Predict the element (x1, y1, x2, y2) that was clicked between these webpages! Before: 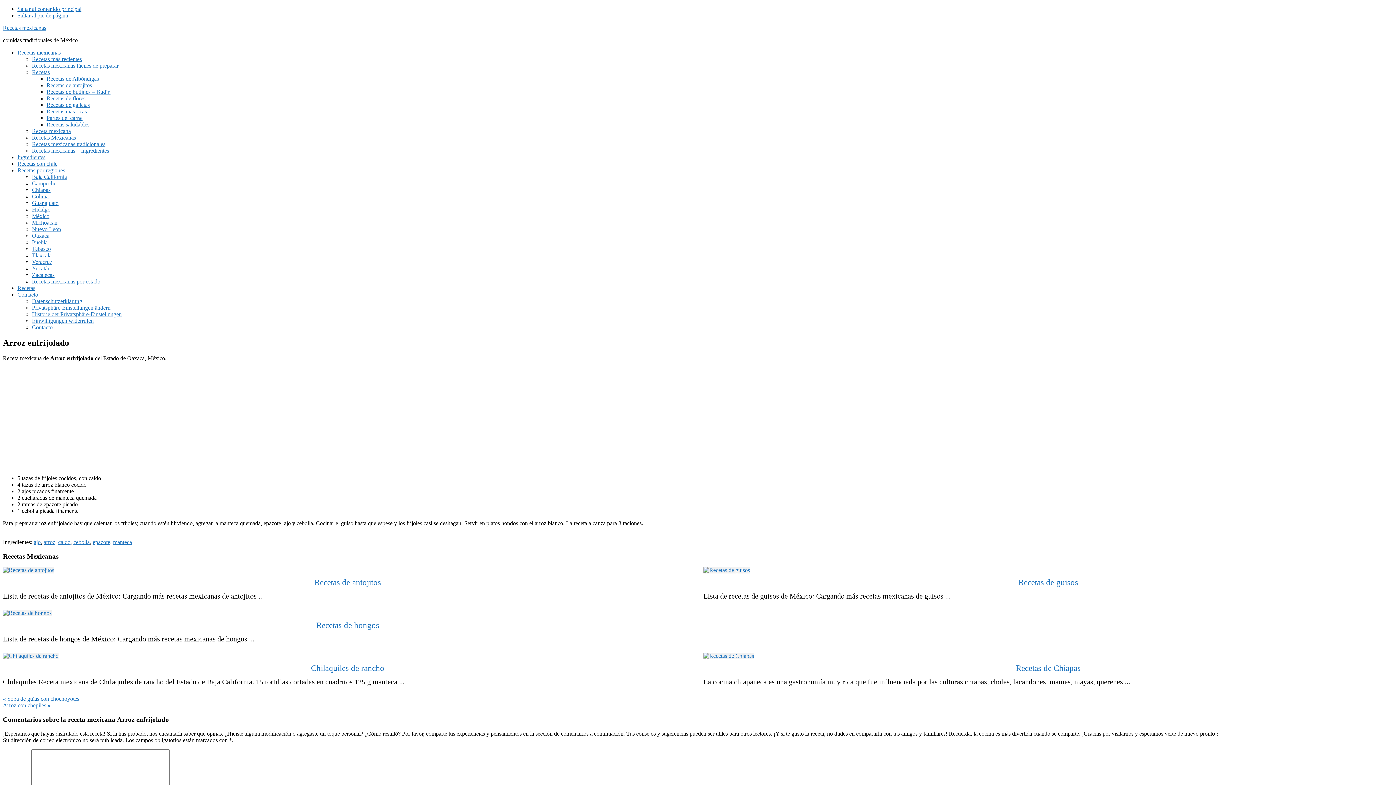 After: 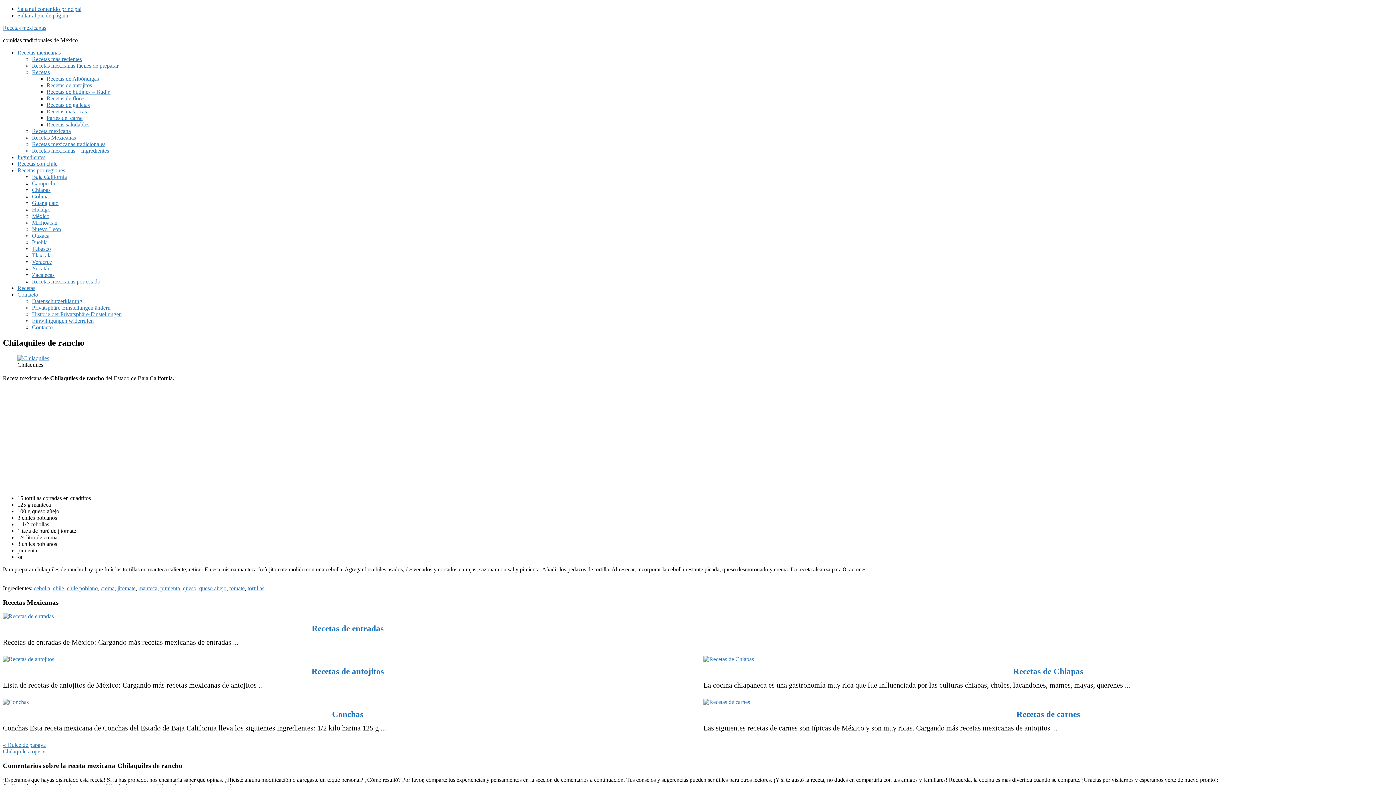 Action: bbox: (2, 663, 692, 673) label: Chilaquiles de rancho